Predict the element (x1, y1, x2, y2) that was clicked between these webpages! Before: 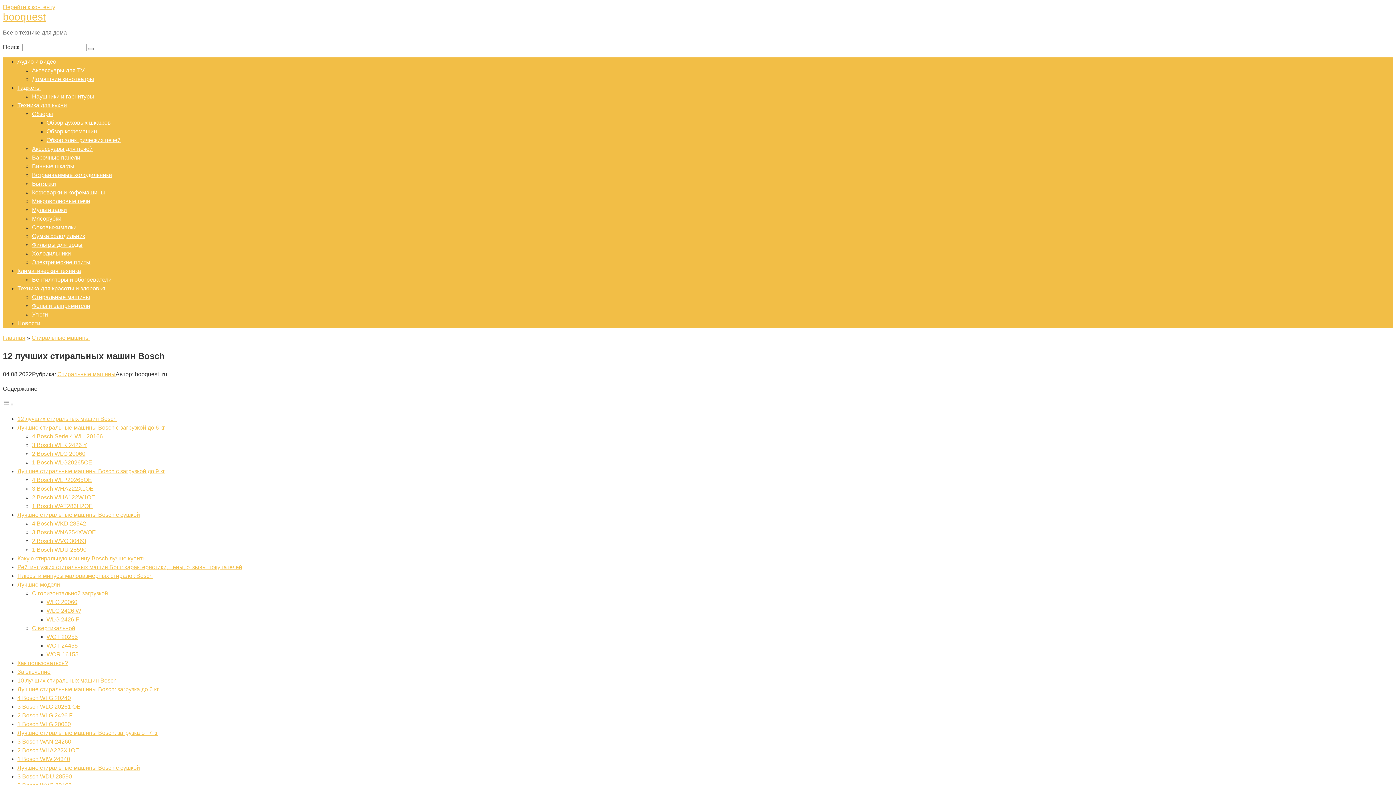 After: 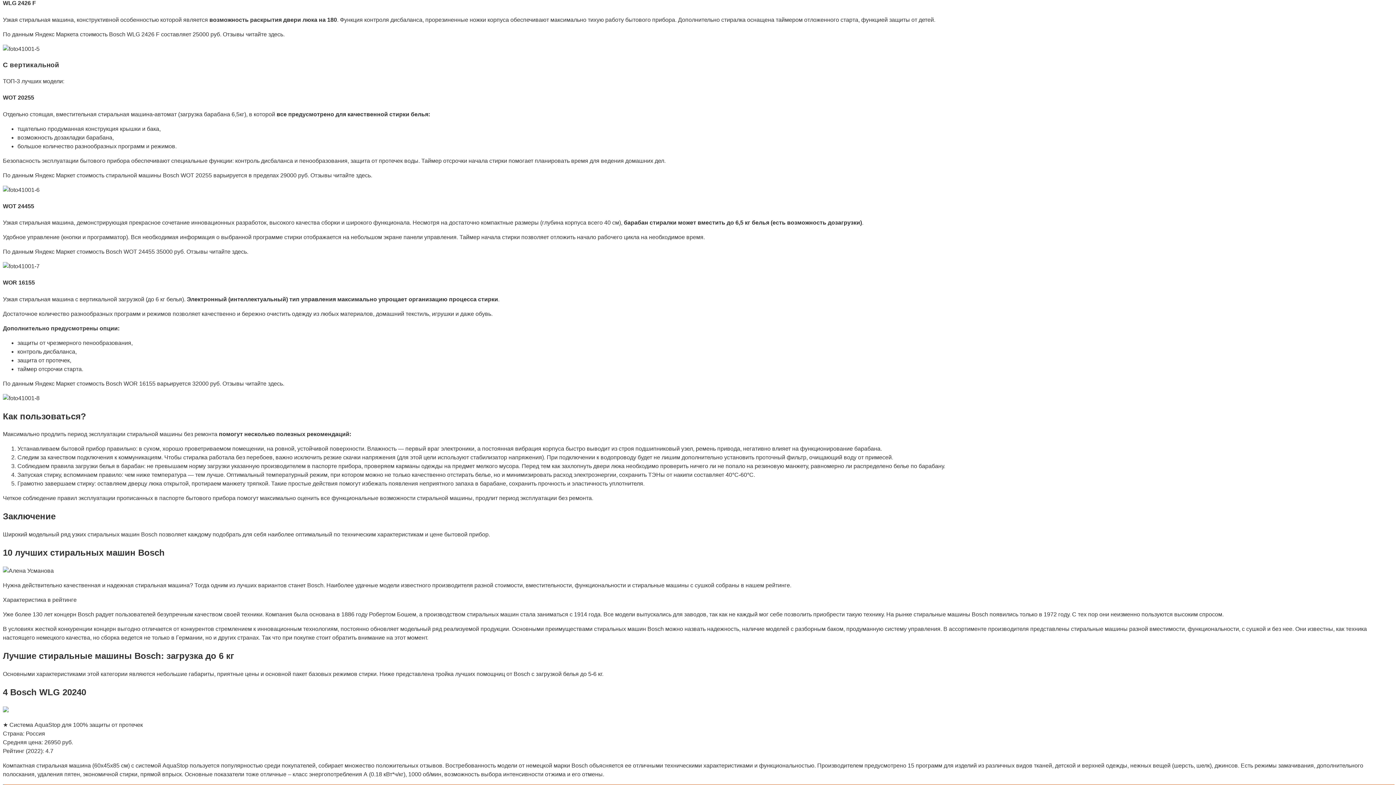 Action: label: WLG 2426 F bbox: (46, 616, 79, 622)